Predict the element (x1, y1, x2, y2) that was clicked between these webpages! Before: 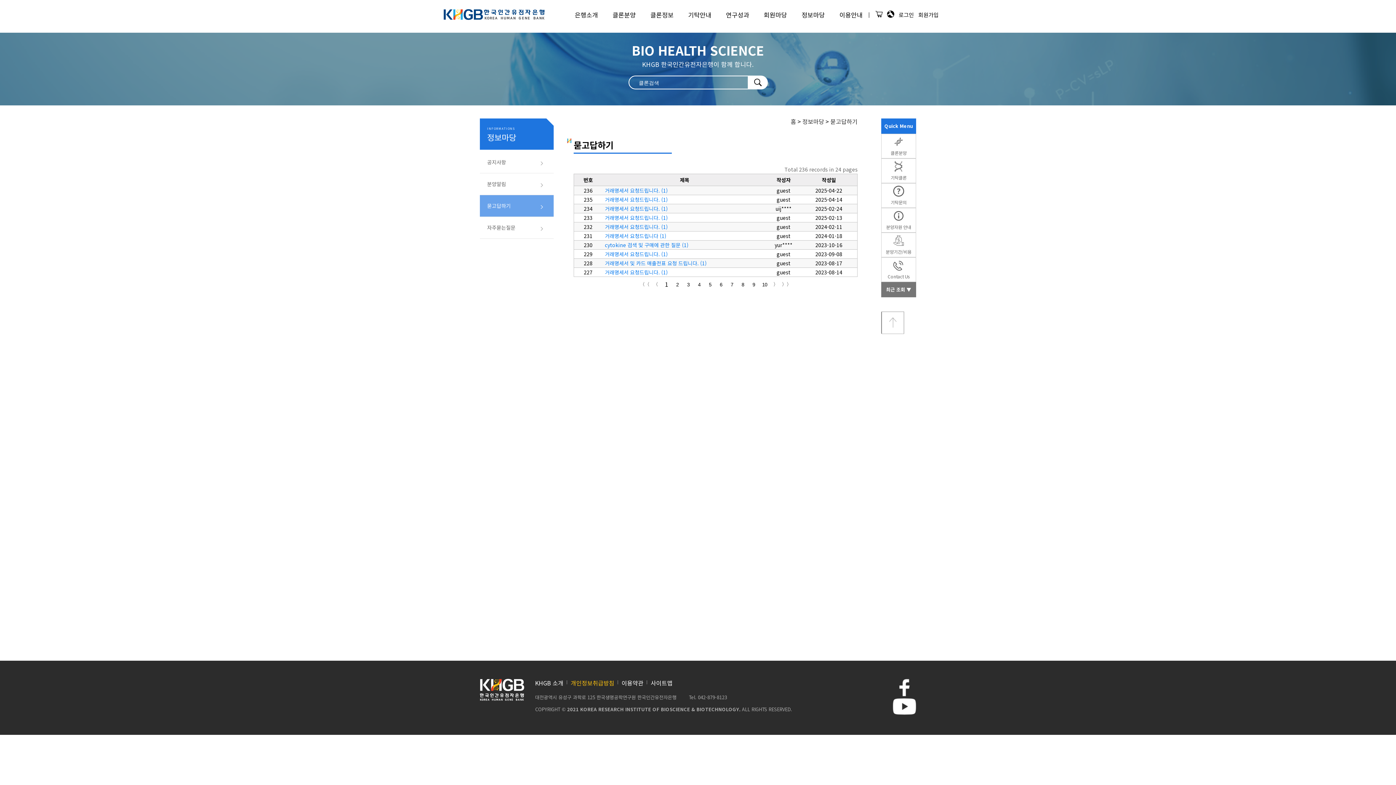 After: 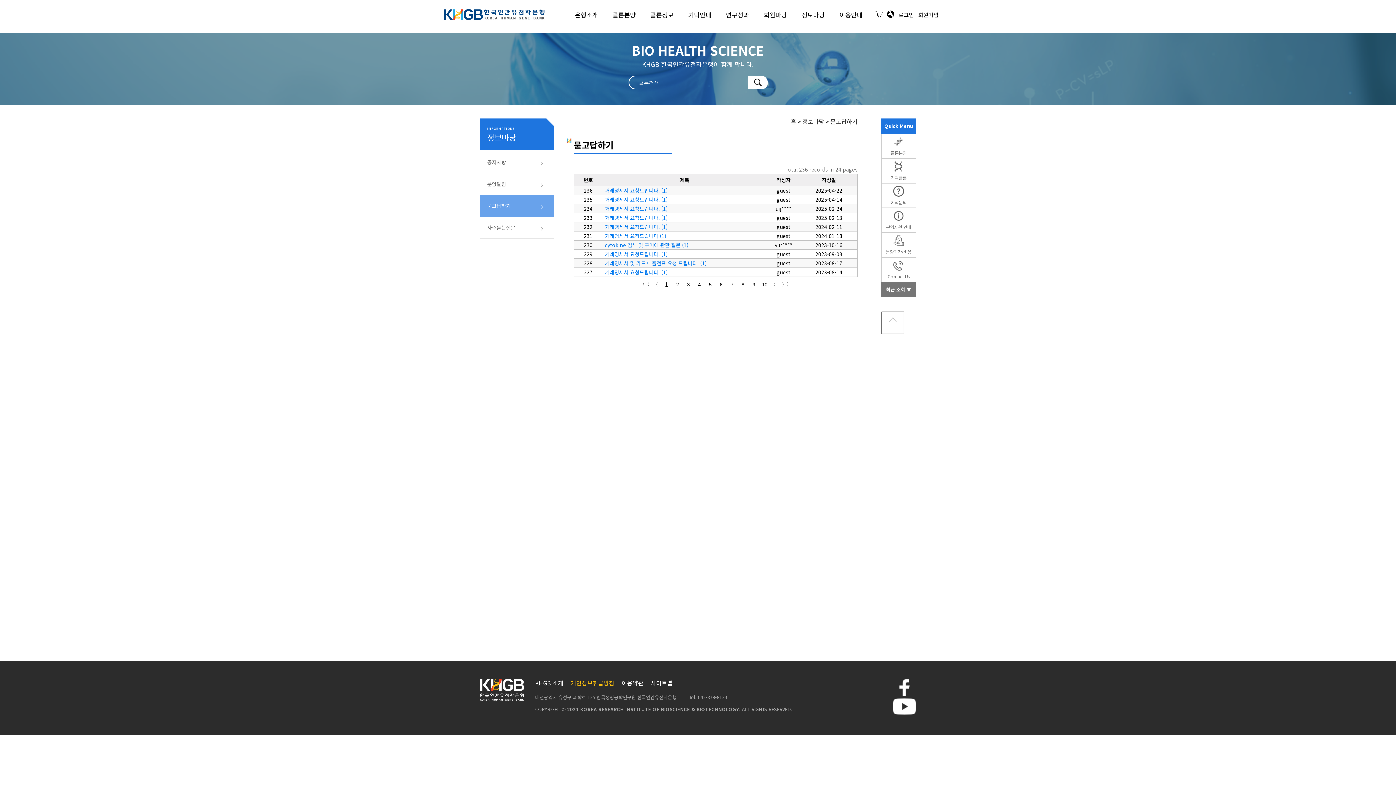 Action: bbox: (653, 281, 658, 287) label: 〈